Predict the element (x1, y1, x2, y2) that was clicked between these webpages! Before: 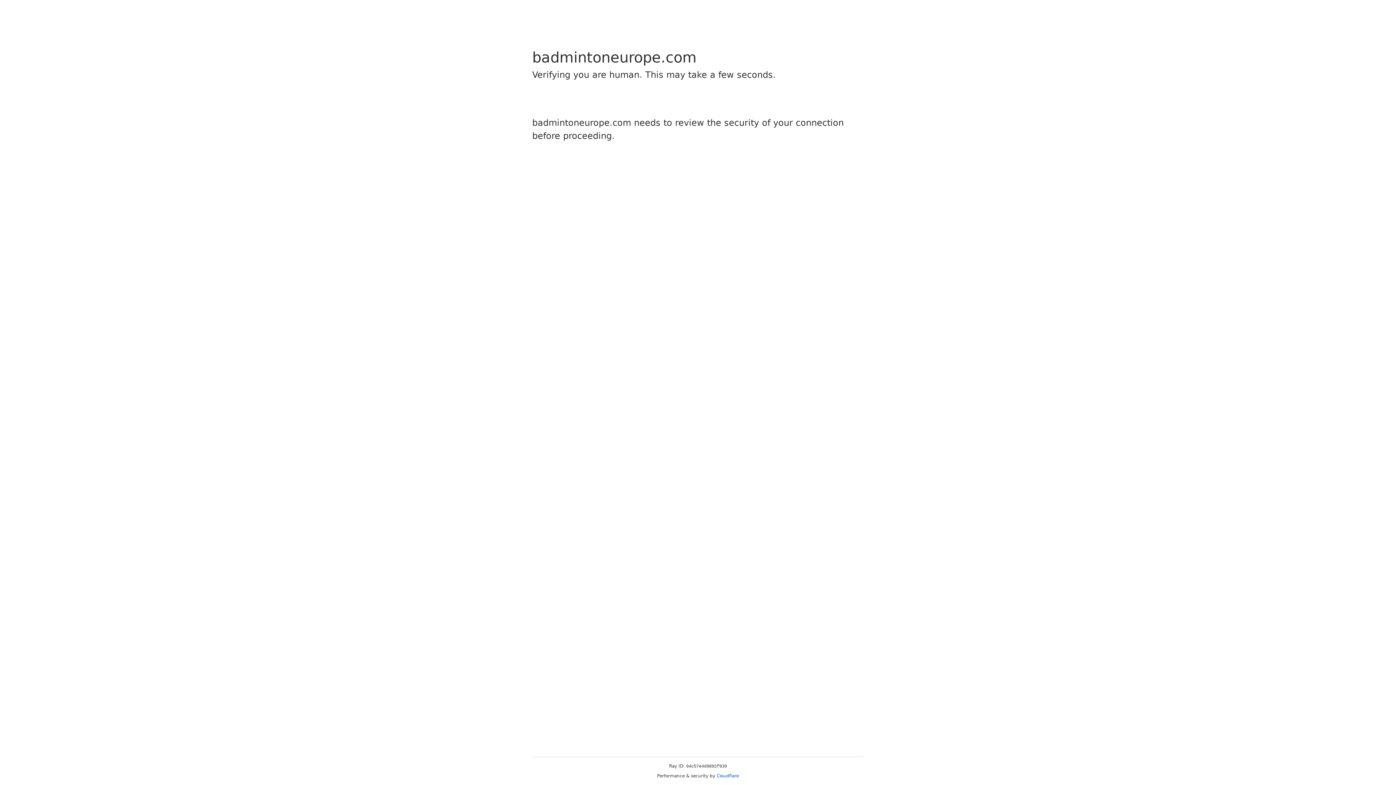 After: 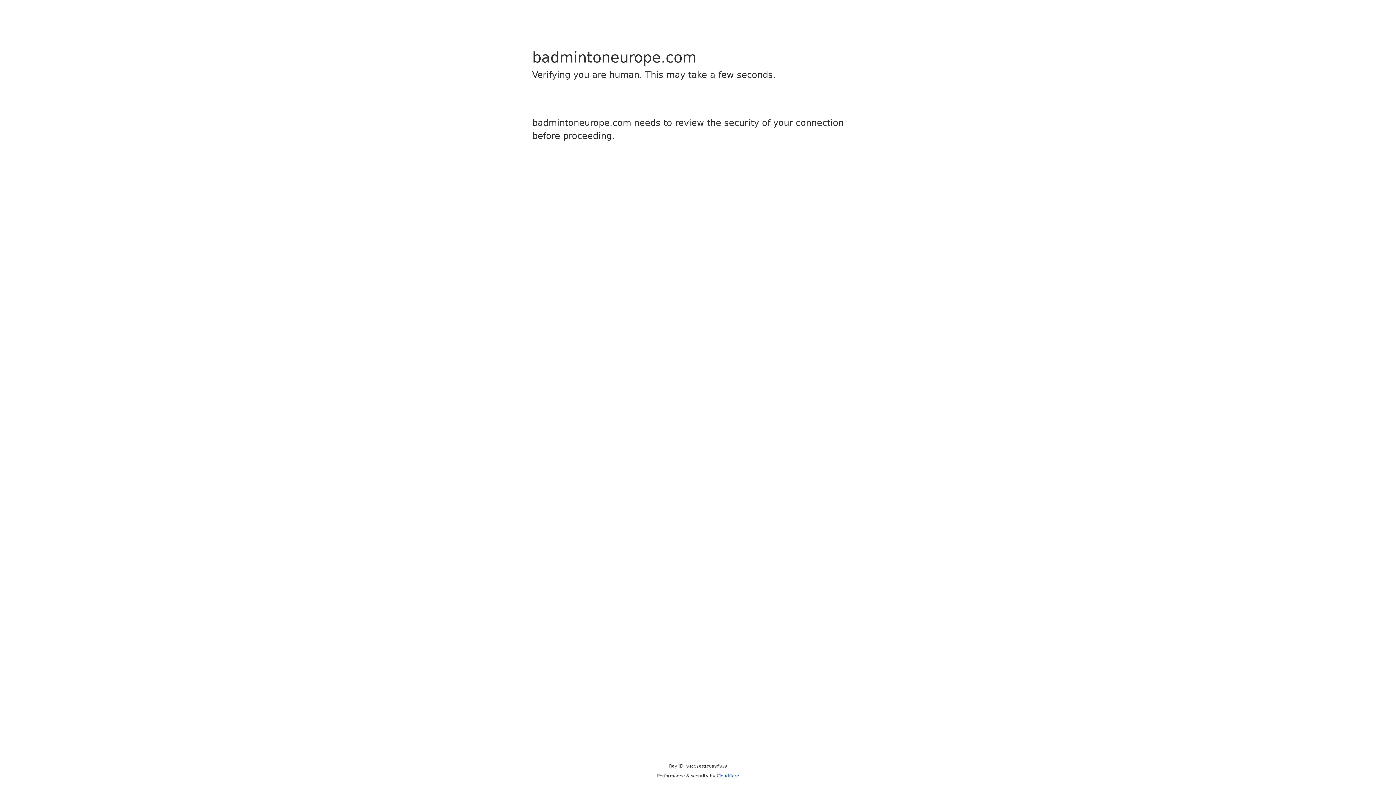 Action: bbox: (716, 773, 739, 778) label: Cloudflare